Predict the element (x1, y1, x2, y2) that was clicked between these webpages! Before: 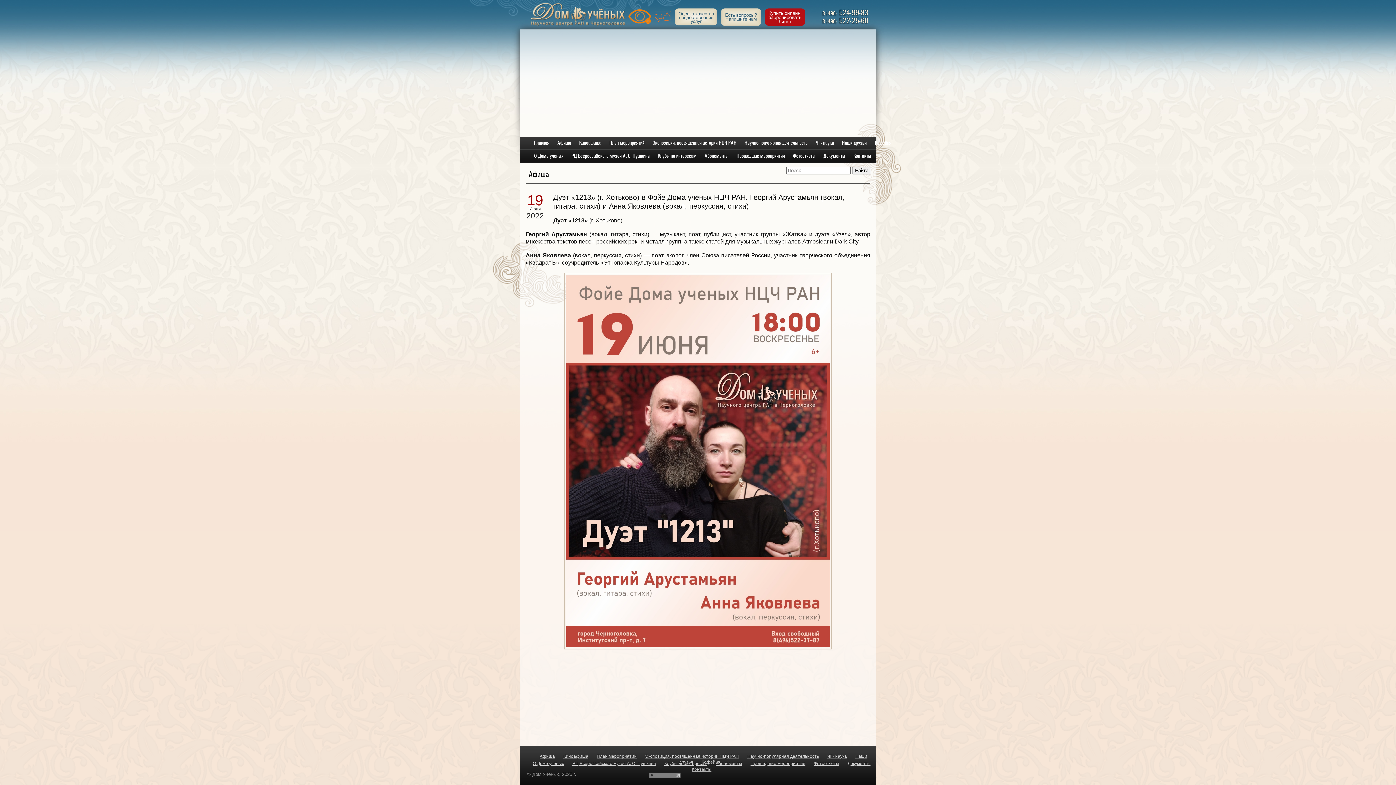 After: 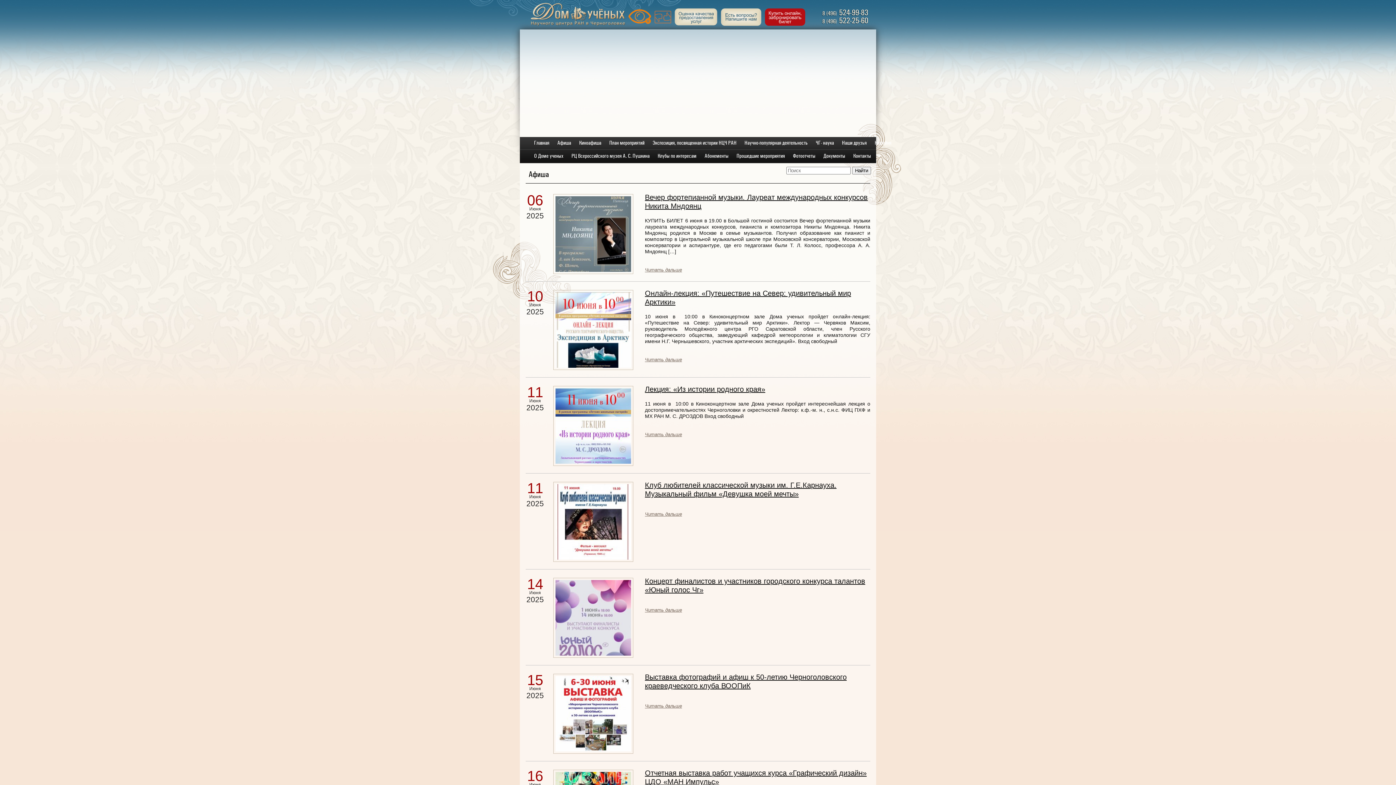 Action: label: Афиша bbox: (553, 136, 574, 150)